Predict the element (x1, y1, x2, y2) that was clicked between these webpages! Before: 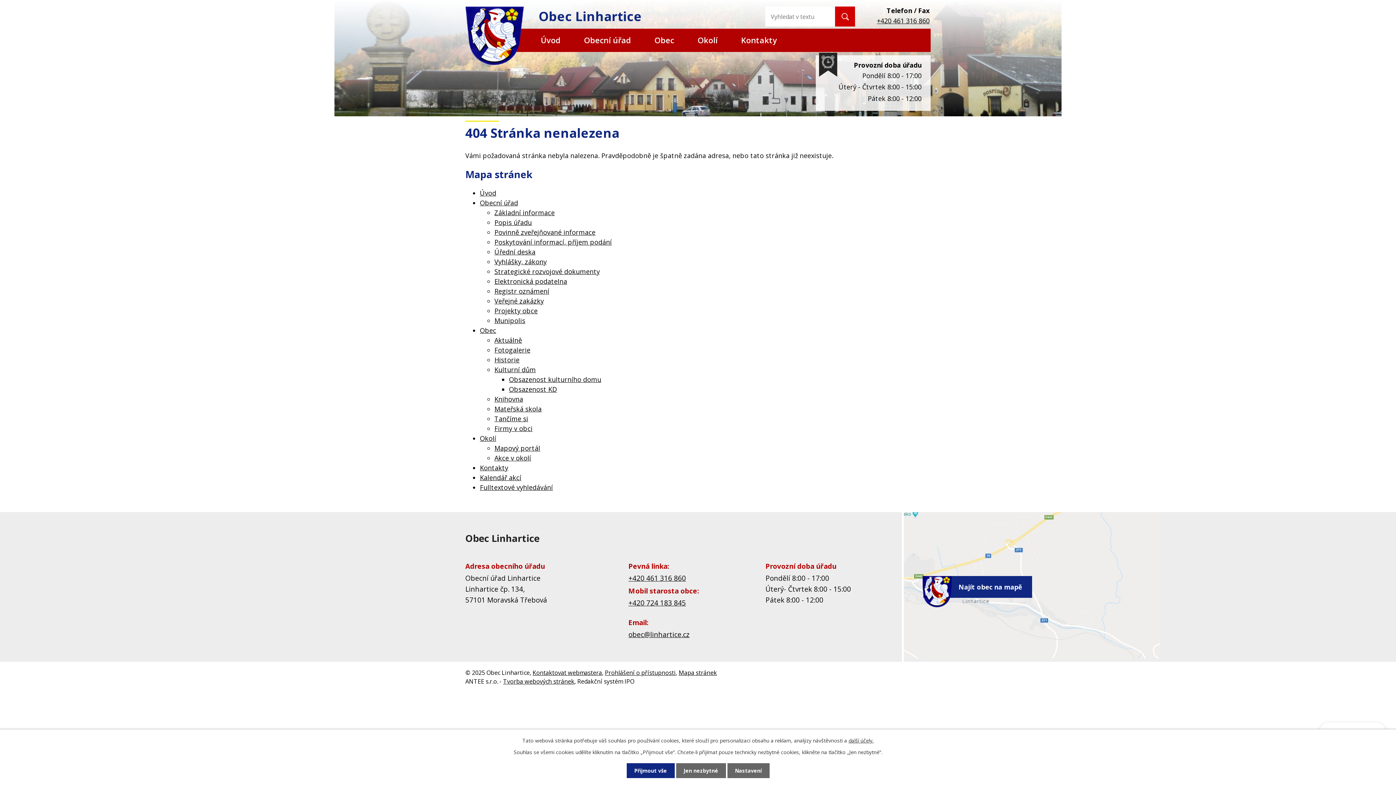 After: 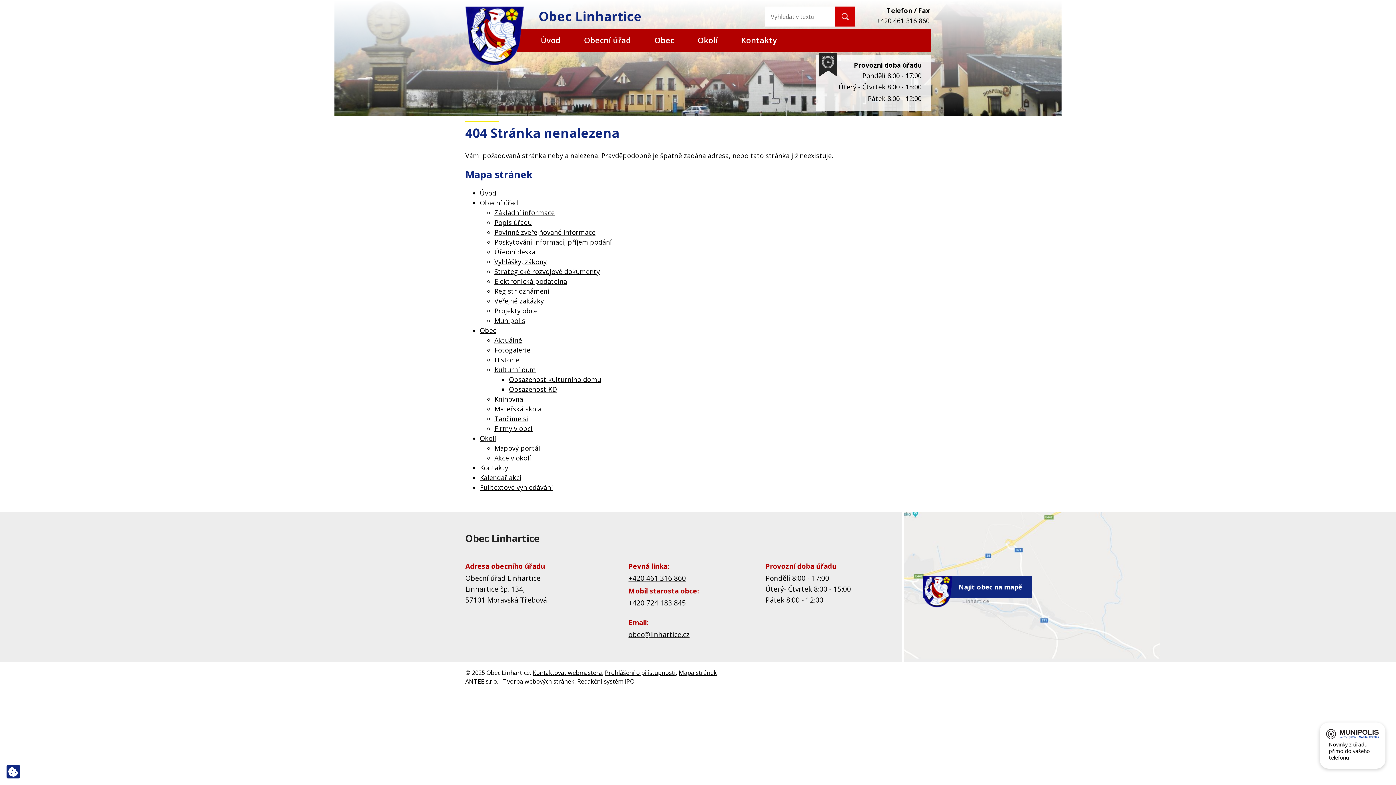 Action: label: Přijmout vše bbox: (626, 763, 674, 778)